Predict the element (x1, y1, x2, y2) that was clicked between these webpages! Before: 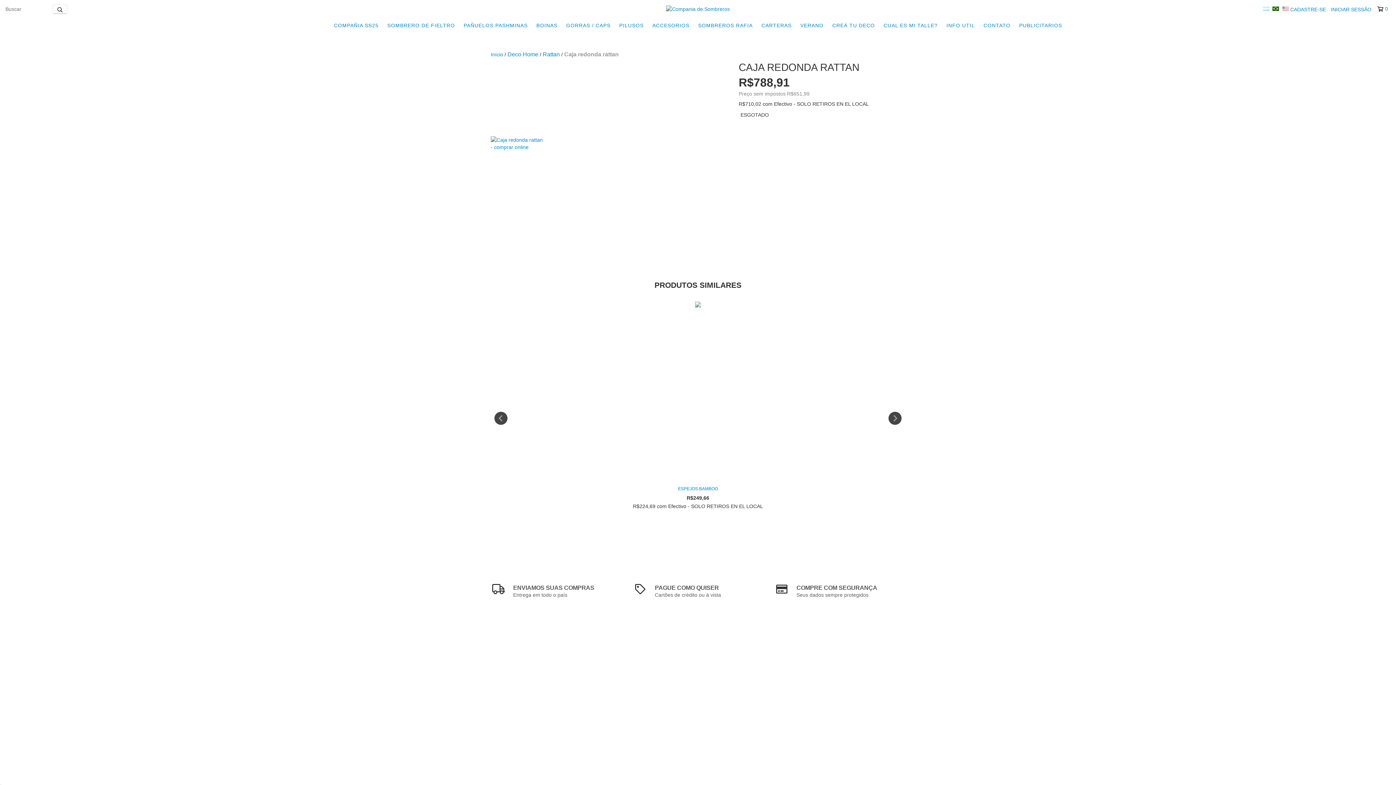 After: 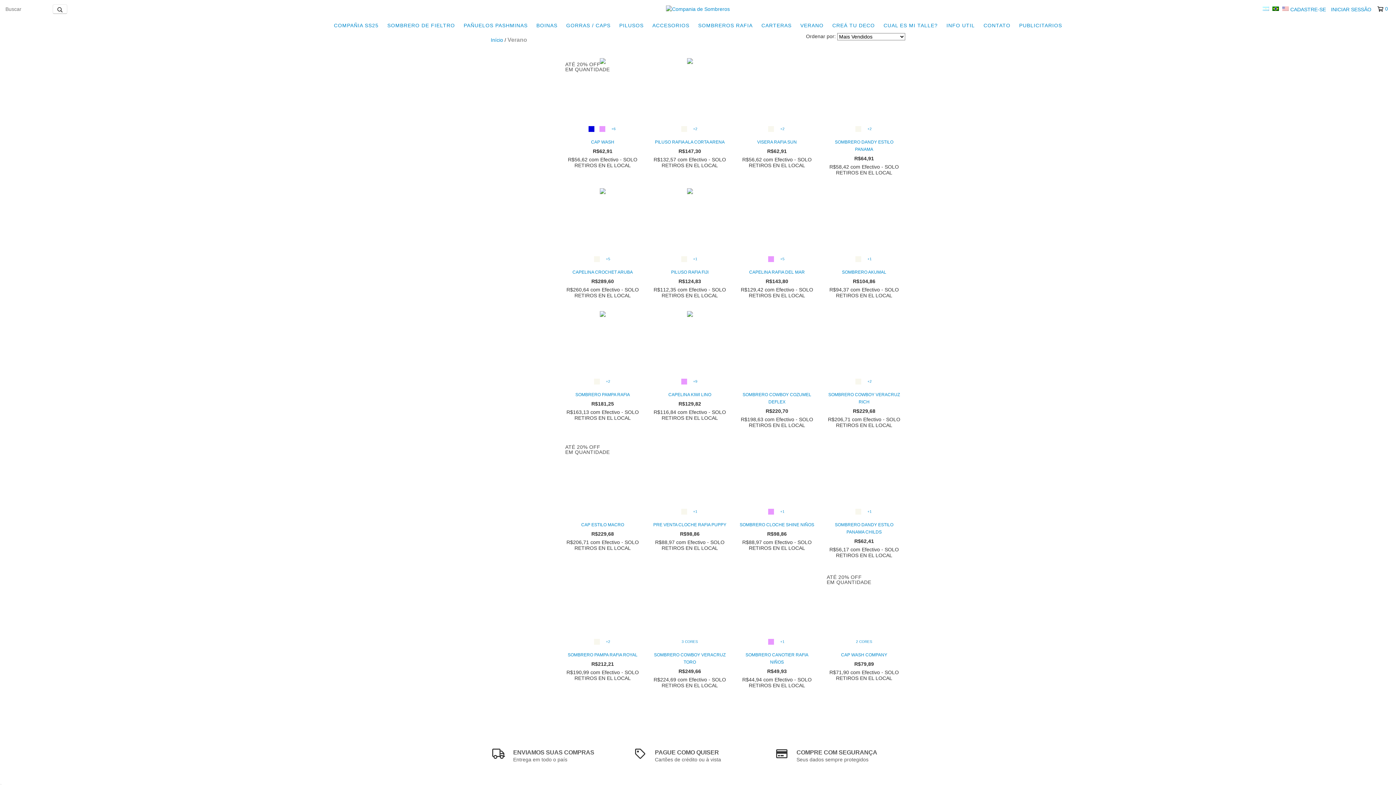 Action: label: VERANO bbox: (796, 18, 827, 32)